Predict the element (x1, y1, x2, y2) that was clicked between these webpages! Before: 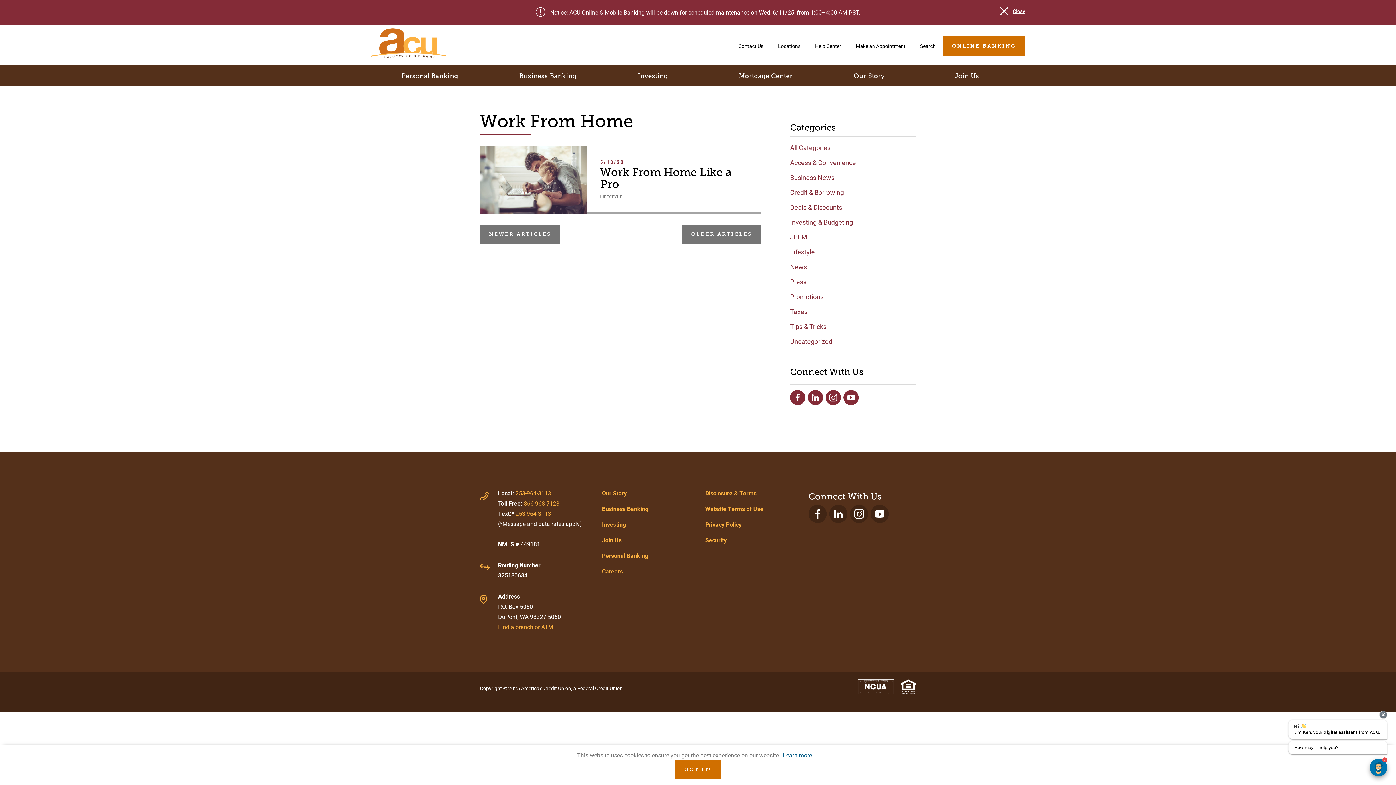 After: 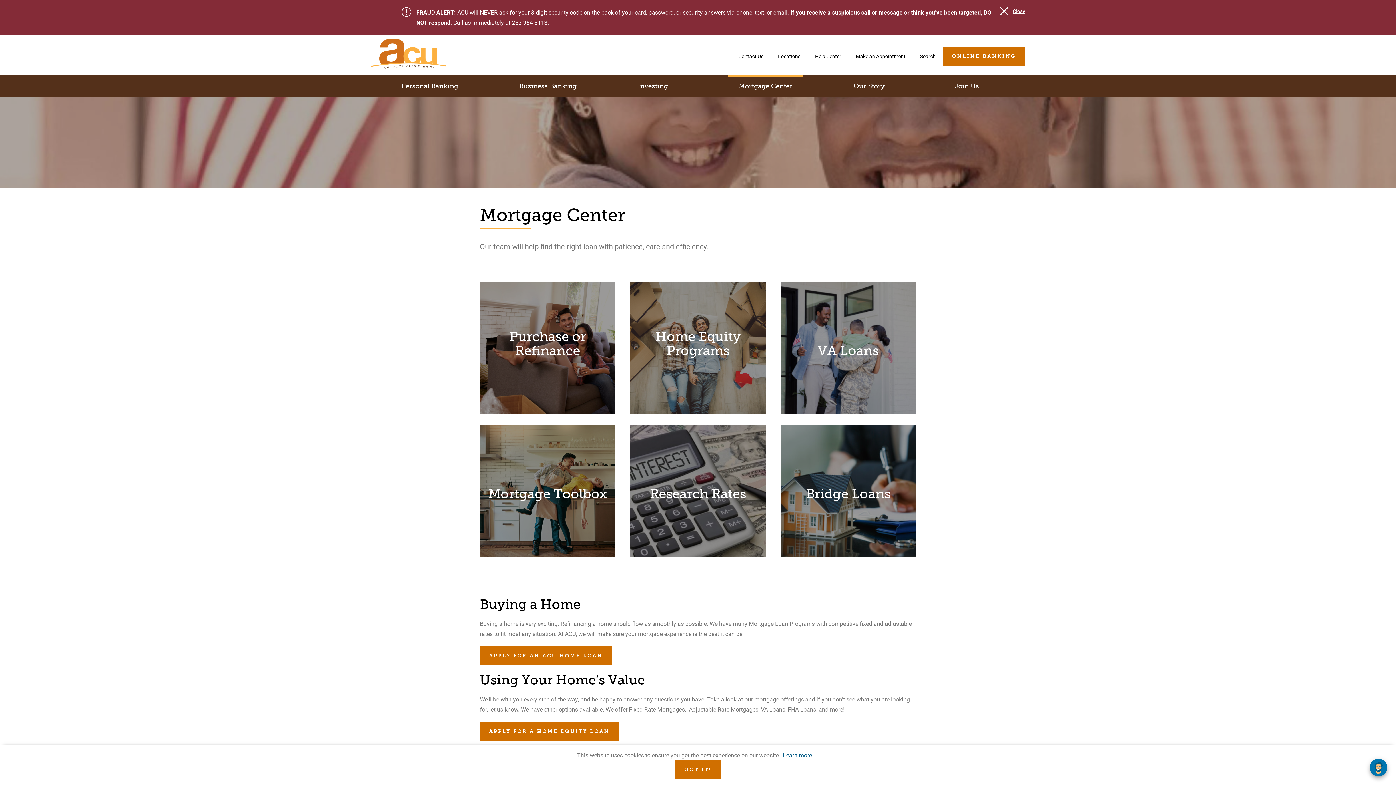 Action: bbox: (728, 64, 803, 86) label: Mortgage Center